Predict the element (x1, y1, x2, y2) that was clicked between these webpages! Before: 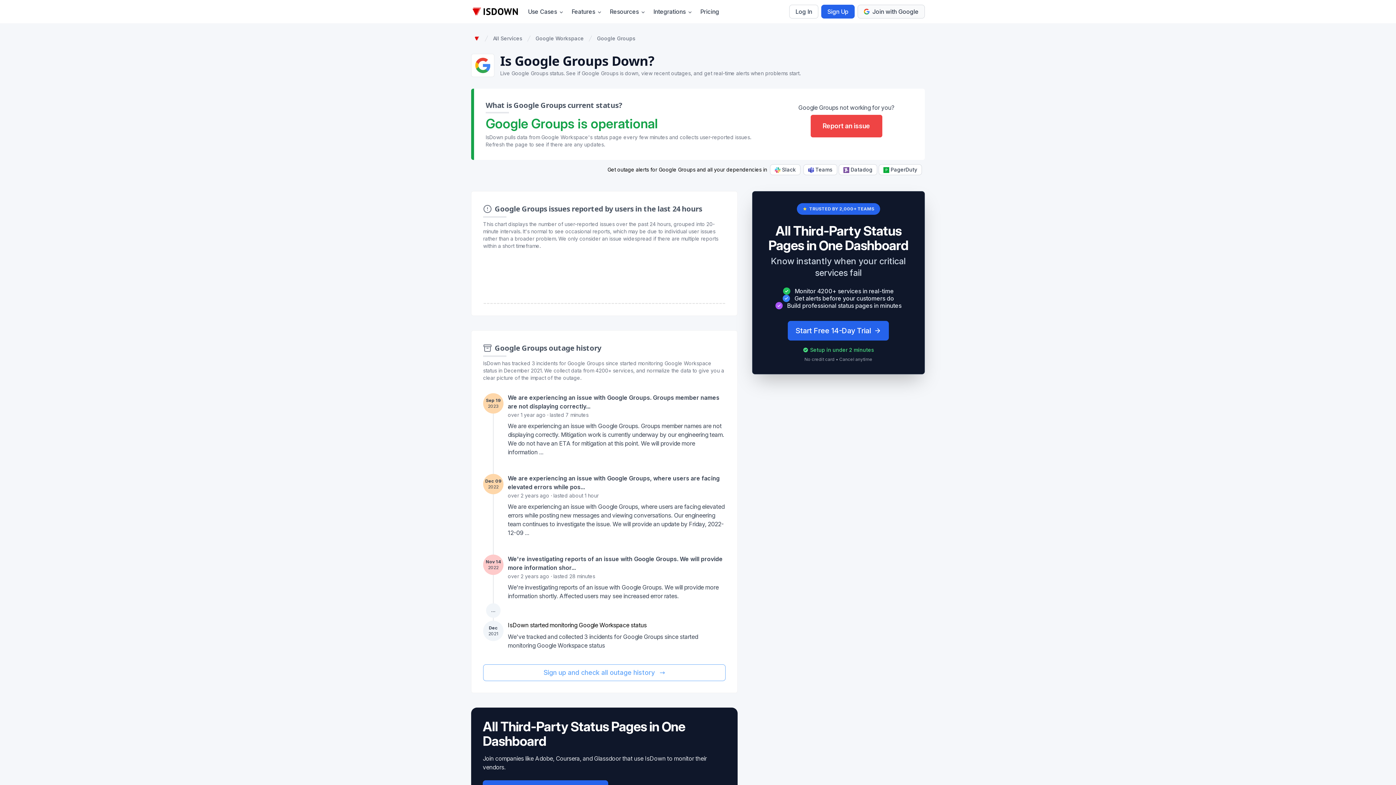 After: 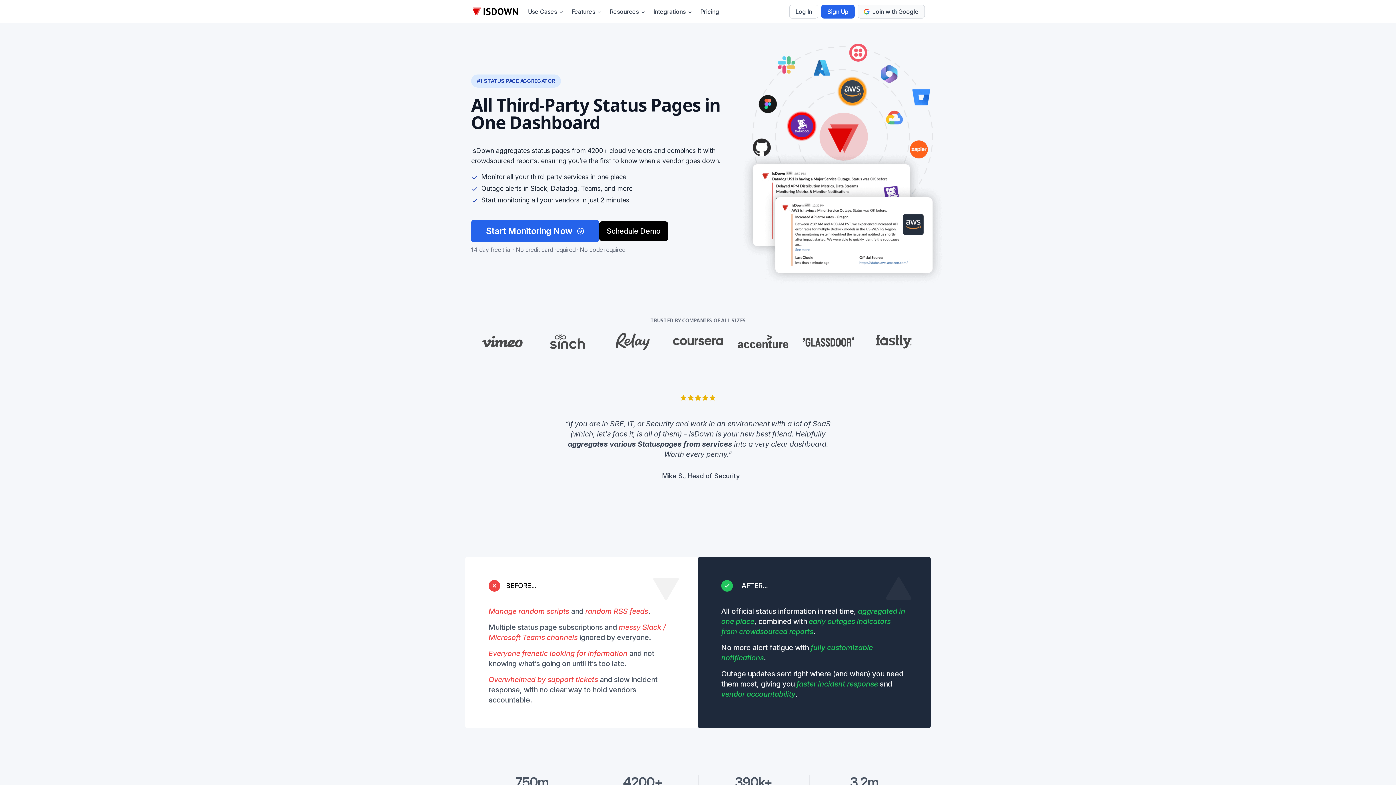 Action: bbox: (471, 5, 525, 17)